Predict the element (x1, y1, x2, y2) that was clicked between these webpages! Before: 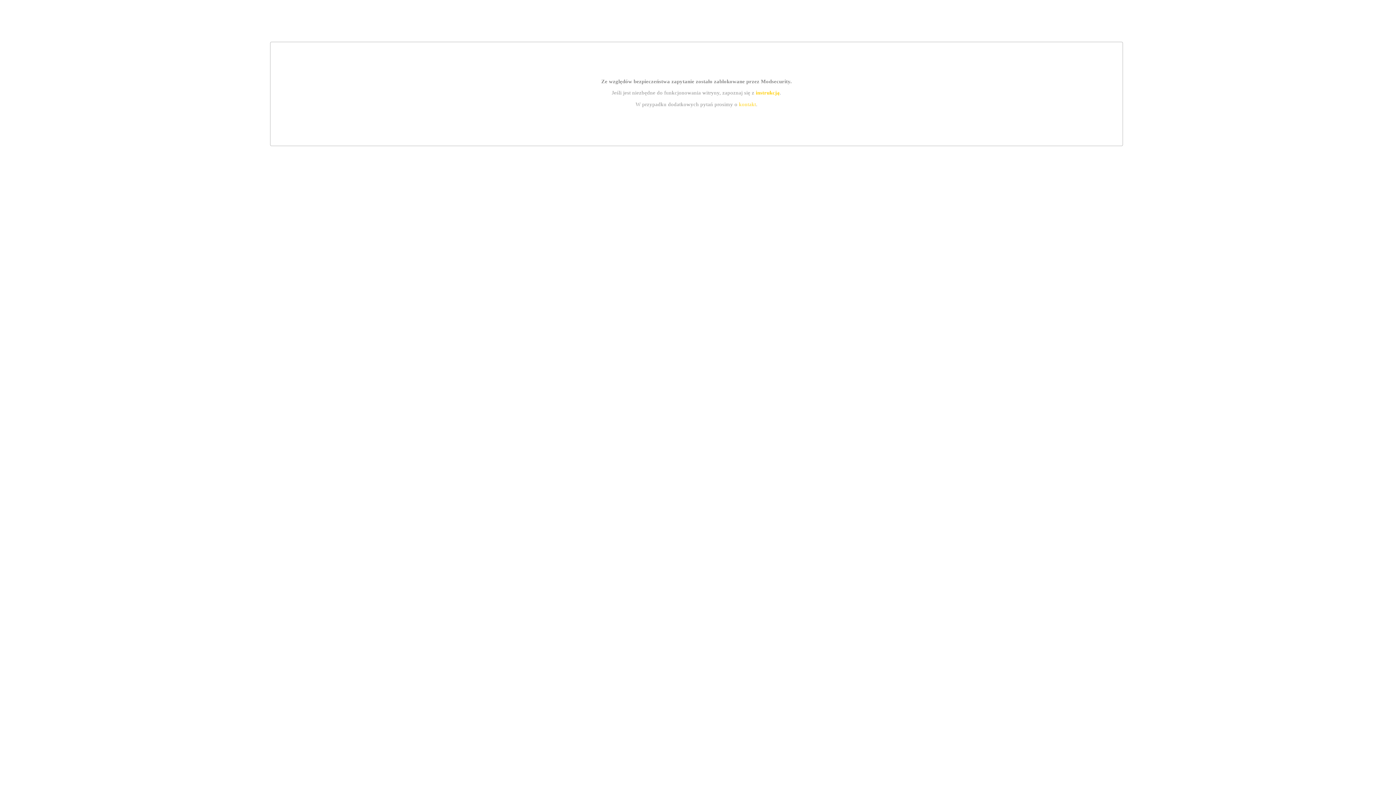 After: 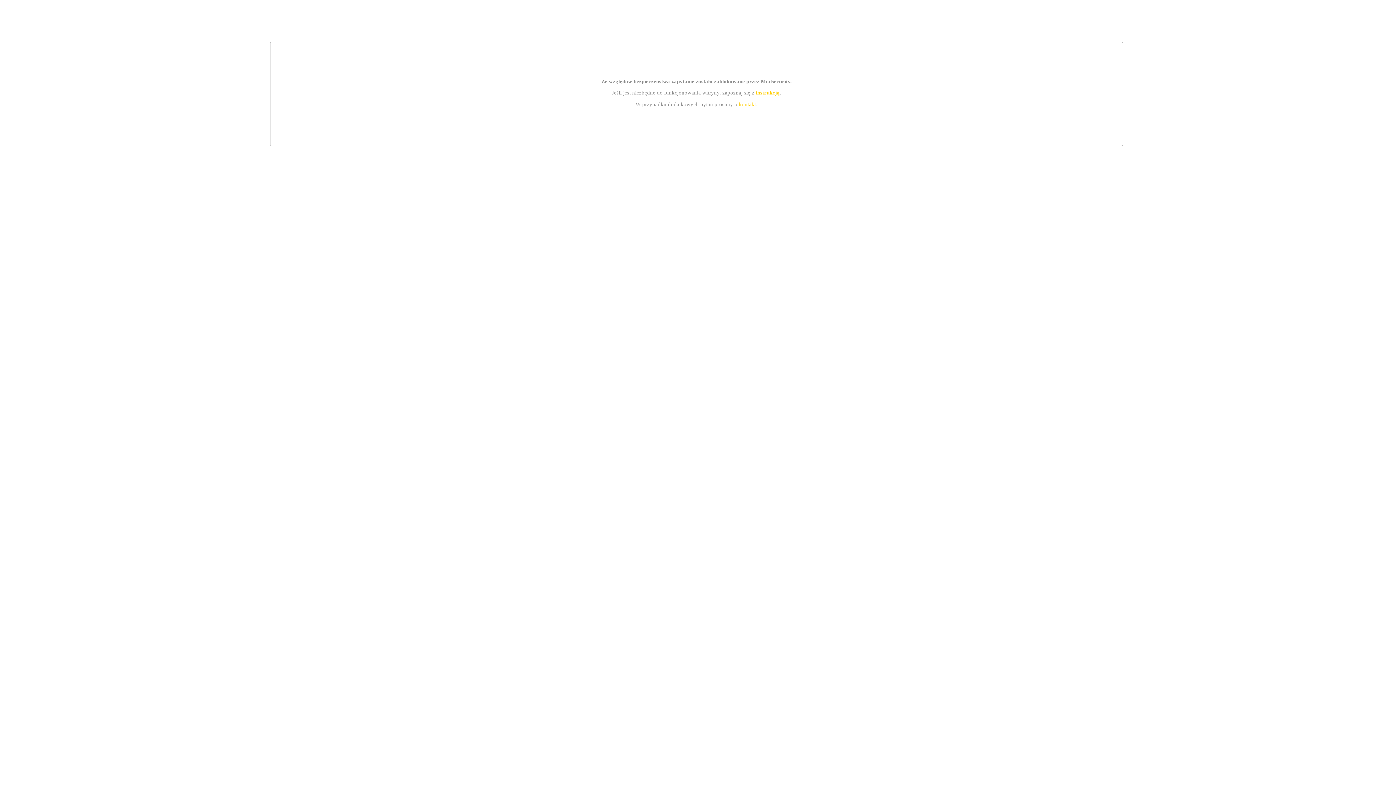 Action: label: instrukcją bbox: (755, 89, 779, 95)